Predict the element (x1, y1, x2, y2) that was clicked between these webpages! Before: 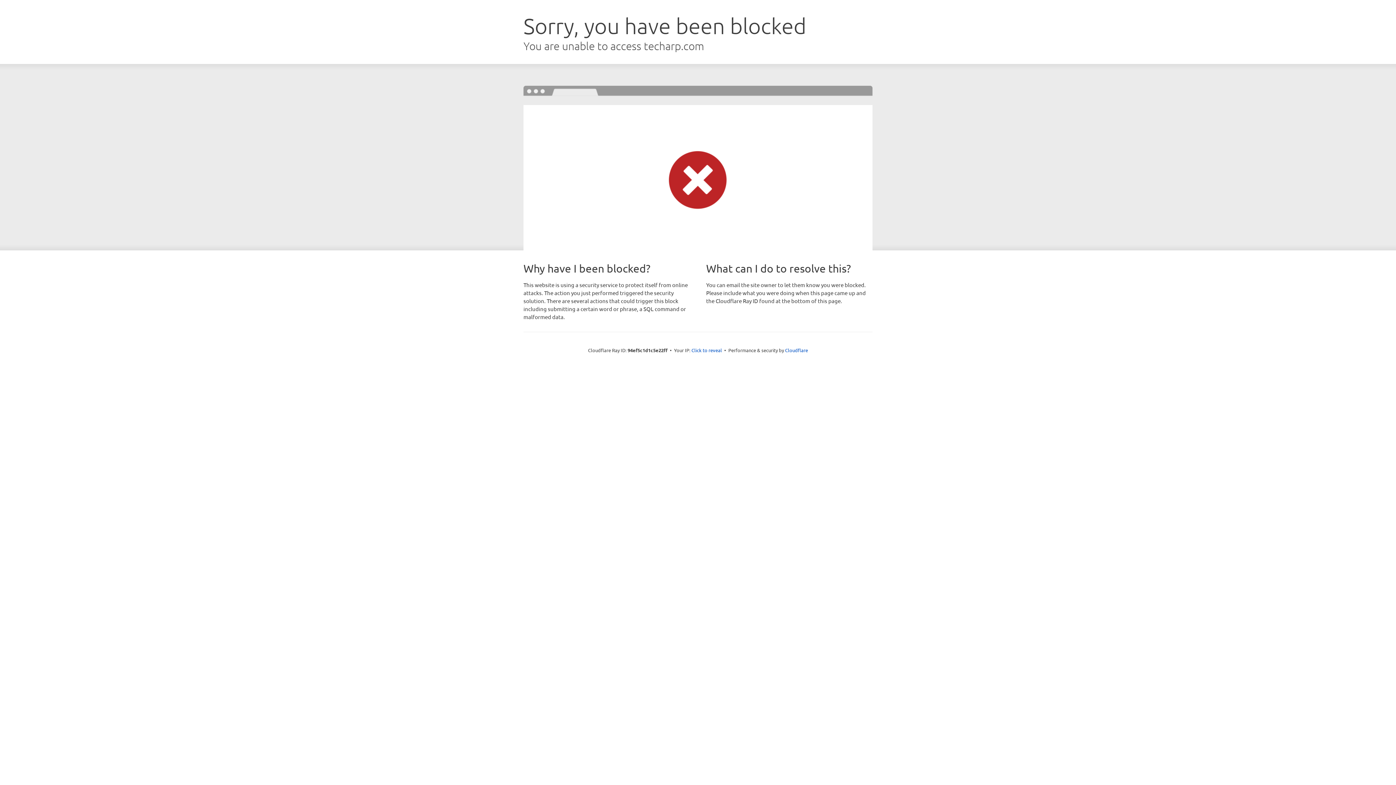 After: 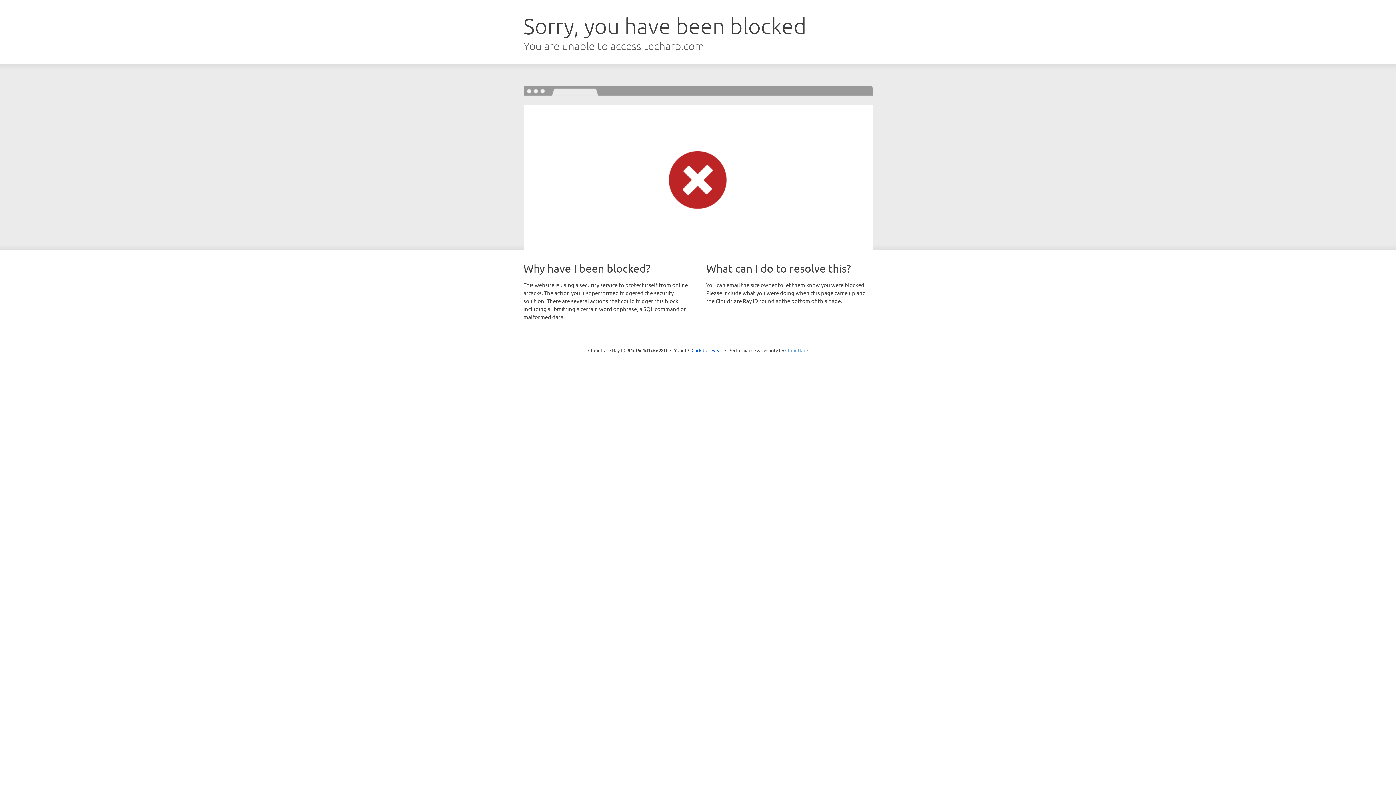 Action: label: Cloudflare bbox: (785, 347, 808, 353)